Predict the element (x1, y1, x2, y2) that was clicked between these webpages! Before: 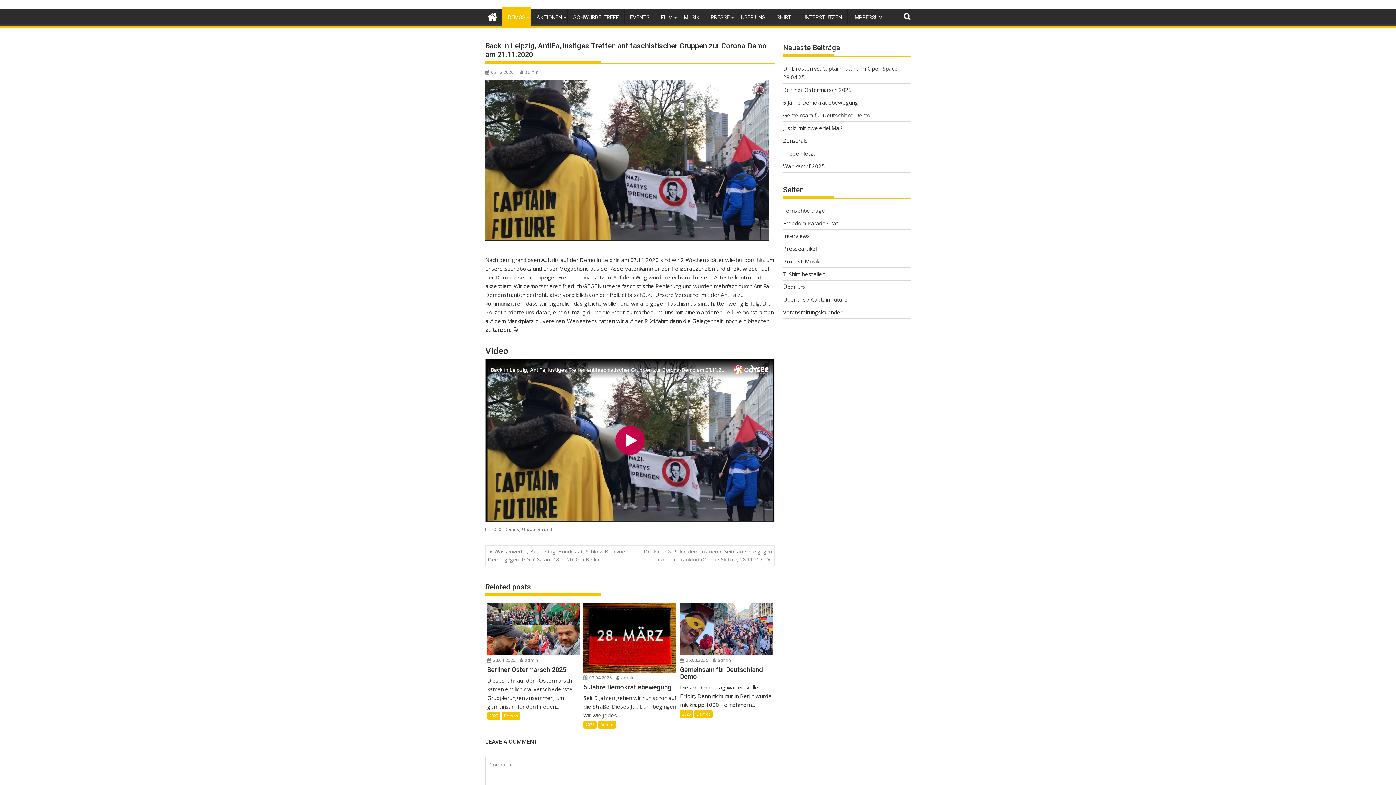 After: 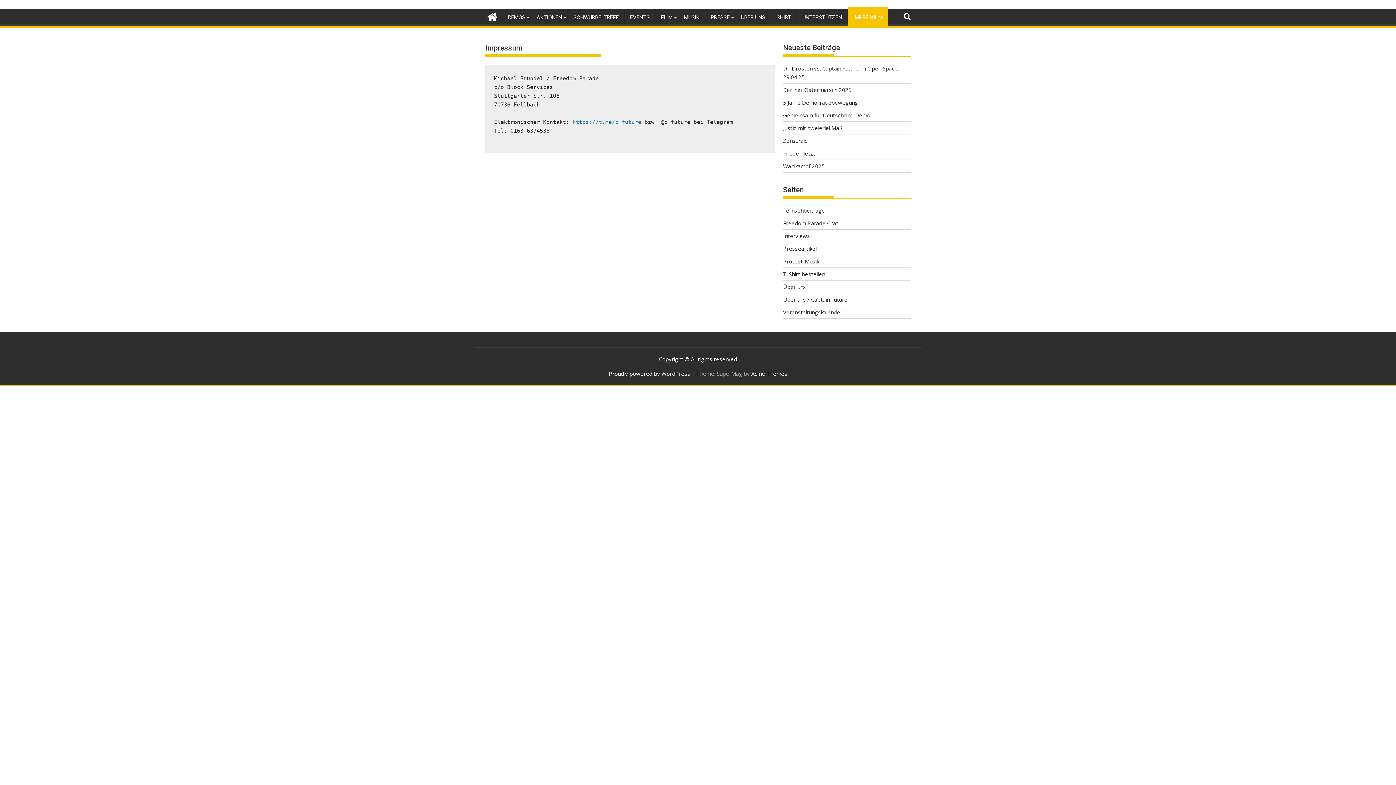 Action: bbox: (848, 8, 888, 26) label: IMPRESSUM